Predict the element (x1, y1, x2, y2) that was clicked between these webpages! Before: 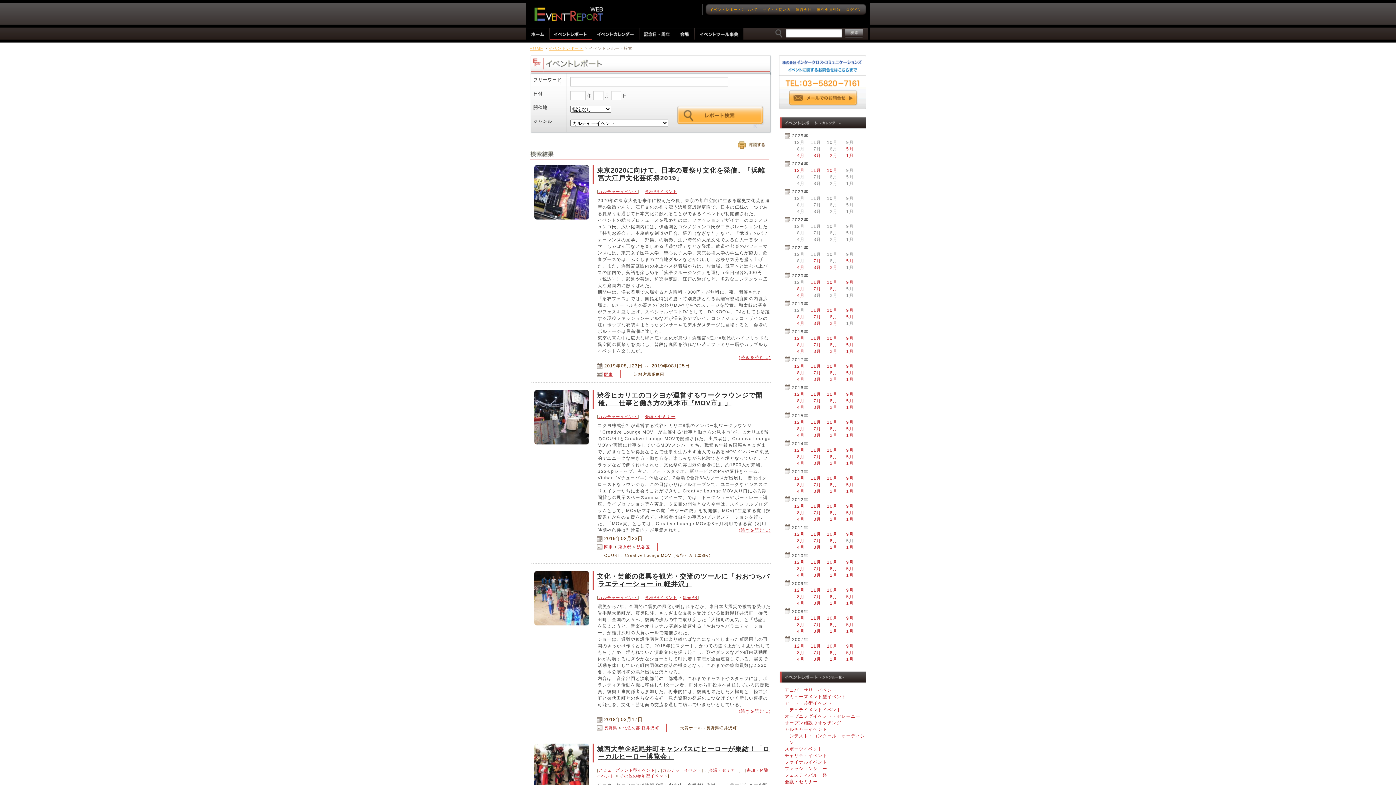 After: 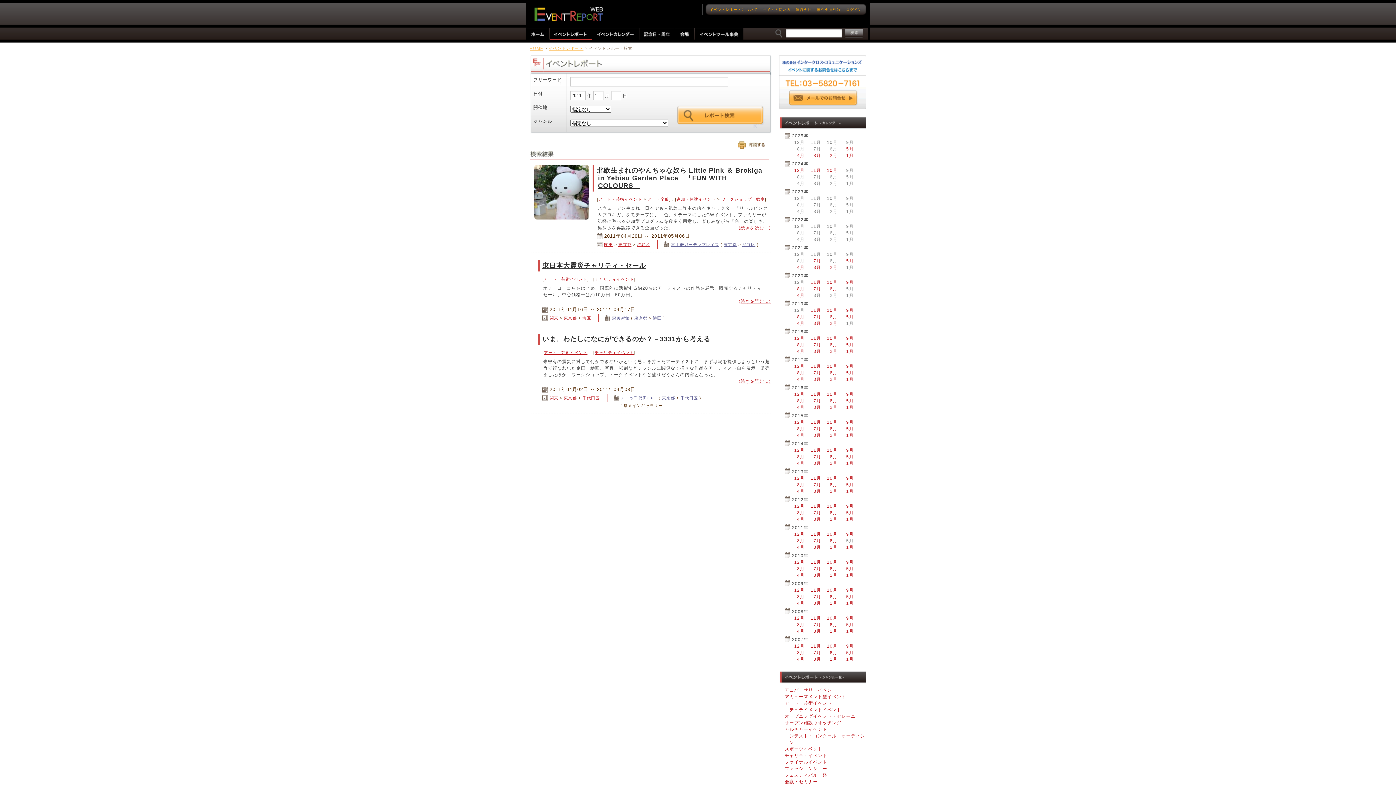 Action: bbox: (797, 545, 804, 550) label: 4月